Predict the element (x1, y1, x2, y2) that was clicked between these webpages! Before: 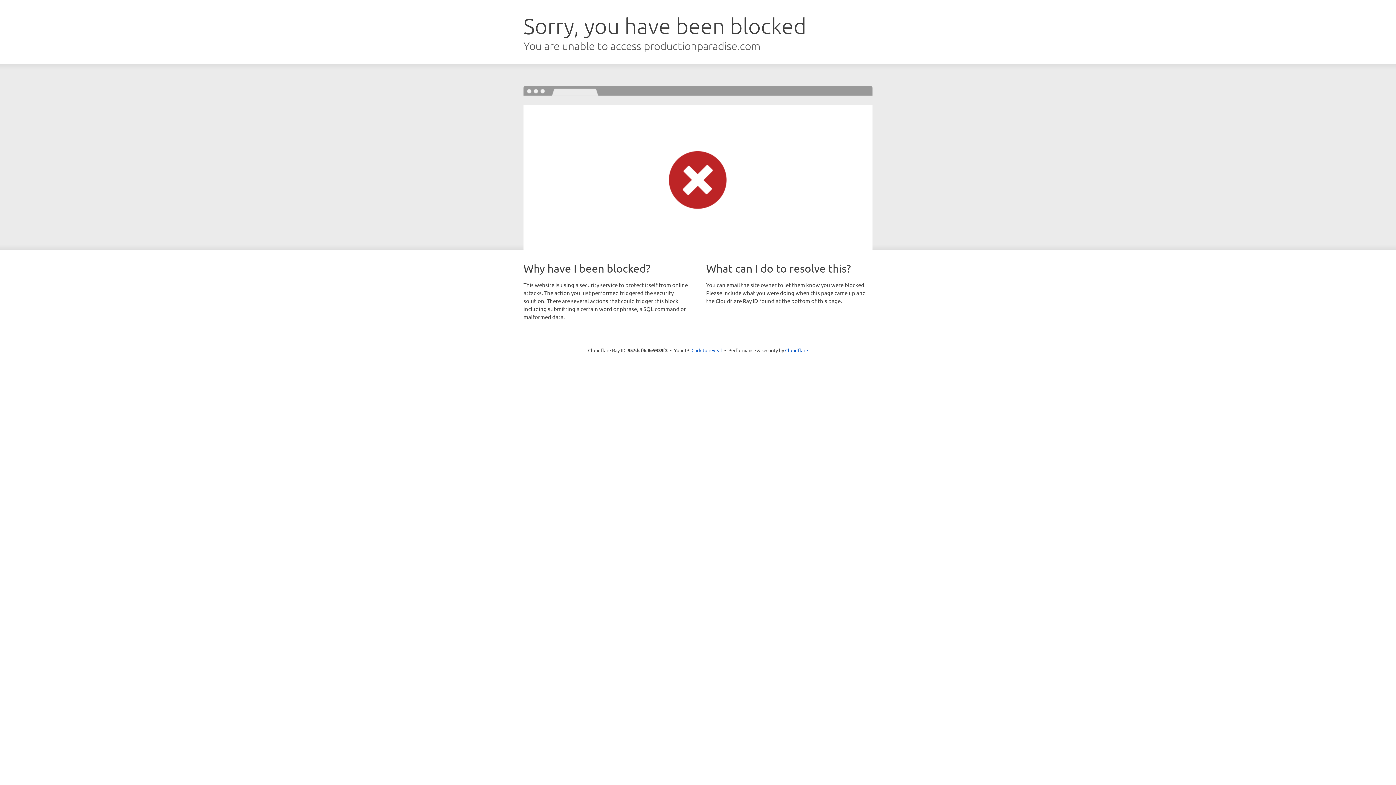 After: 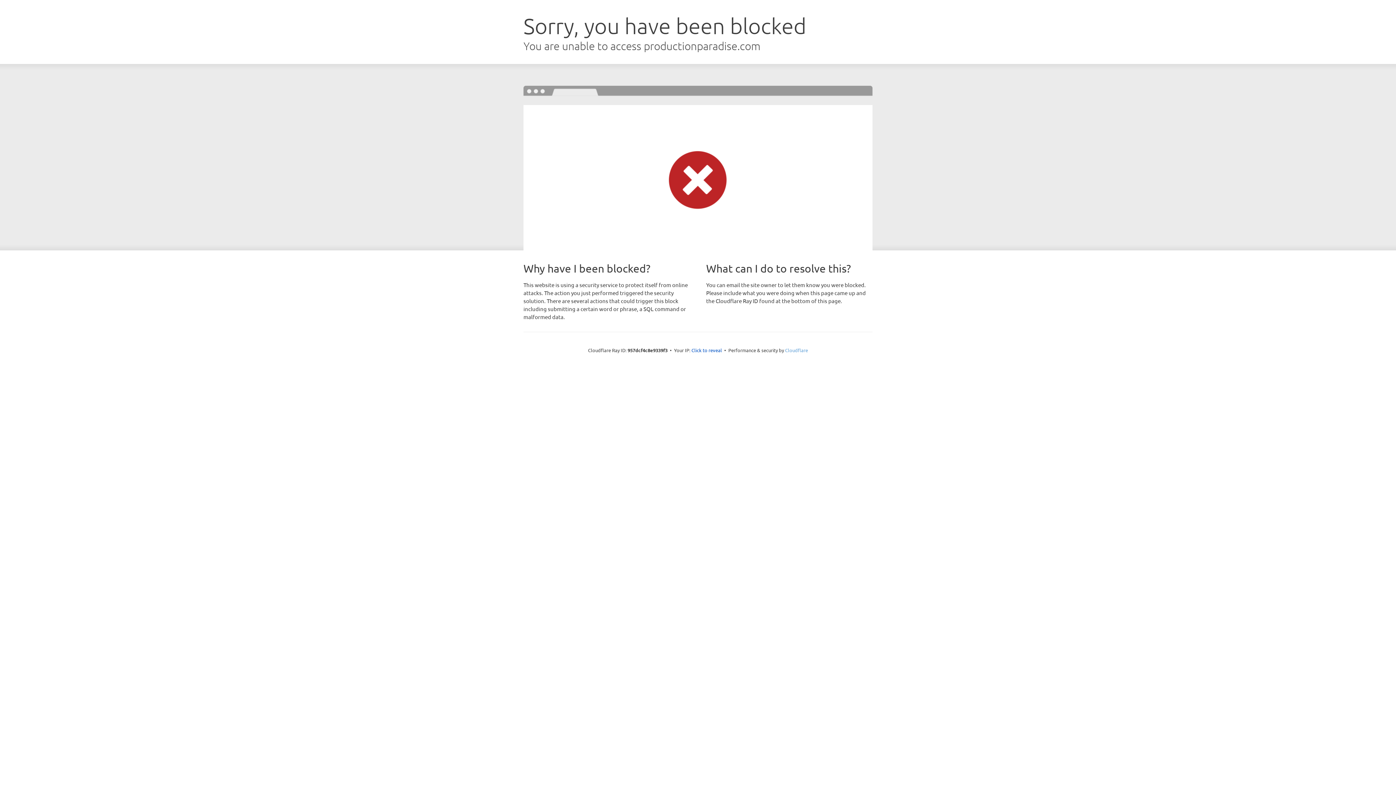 Action: label: Cloudflare bbox: (785, 347, 808, 353)